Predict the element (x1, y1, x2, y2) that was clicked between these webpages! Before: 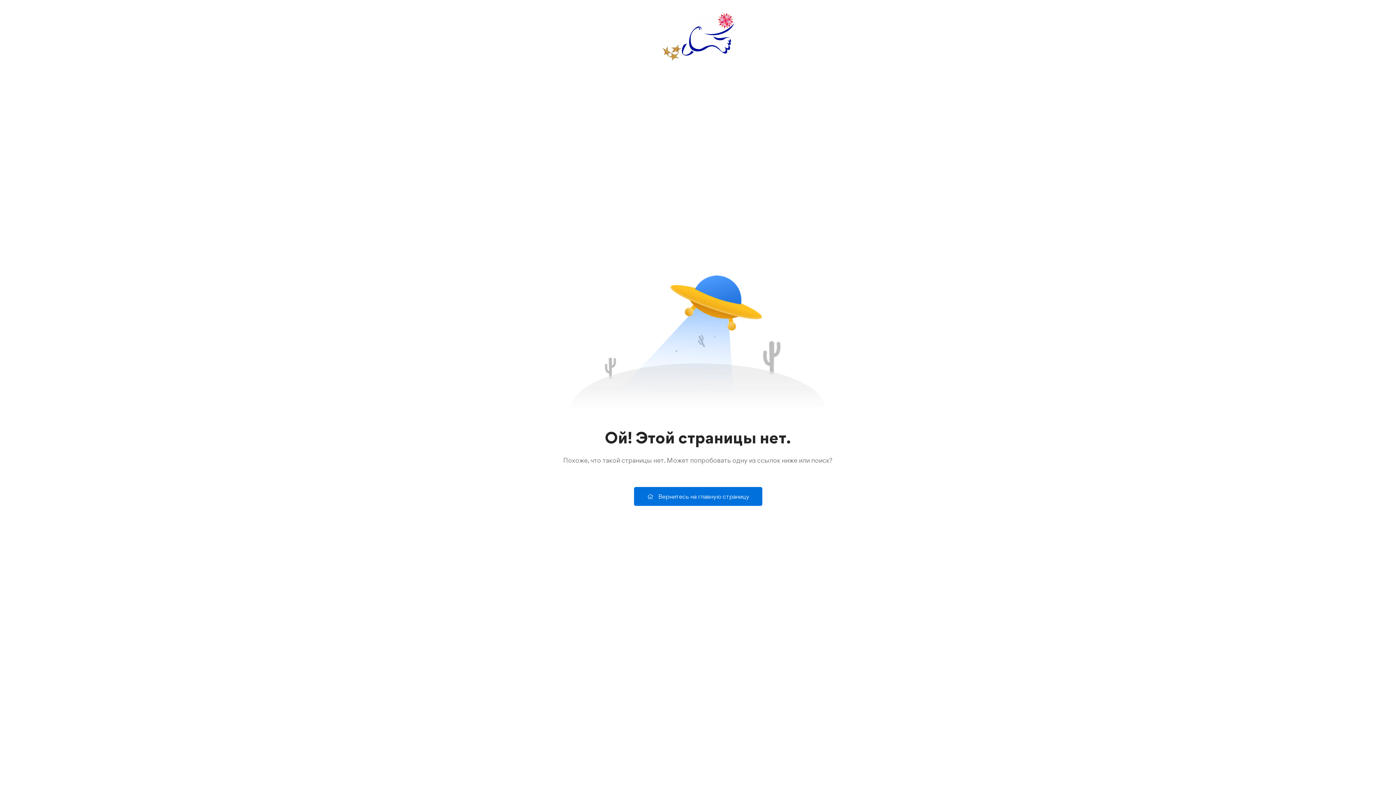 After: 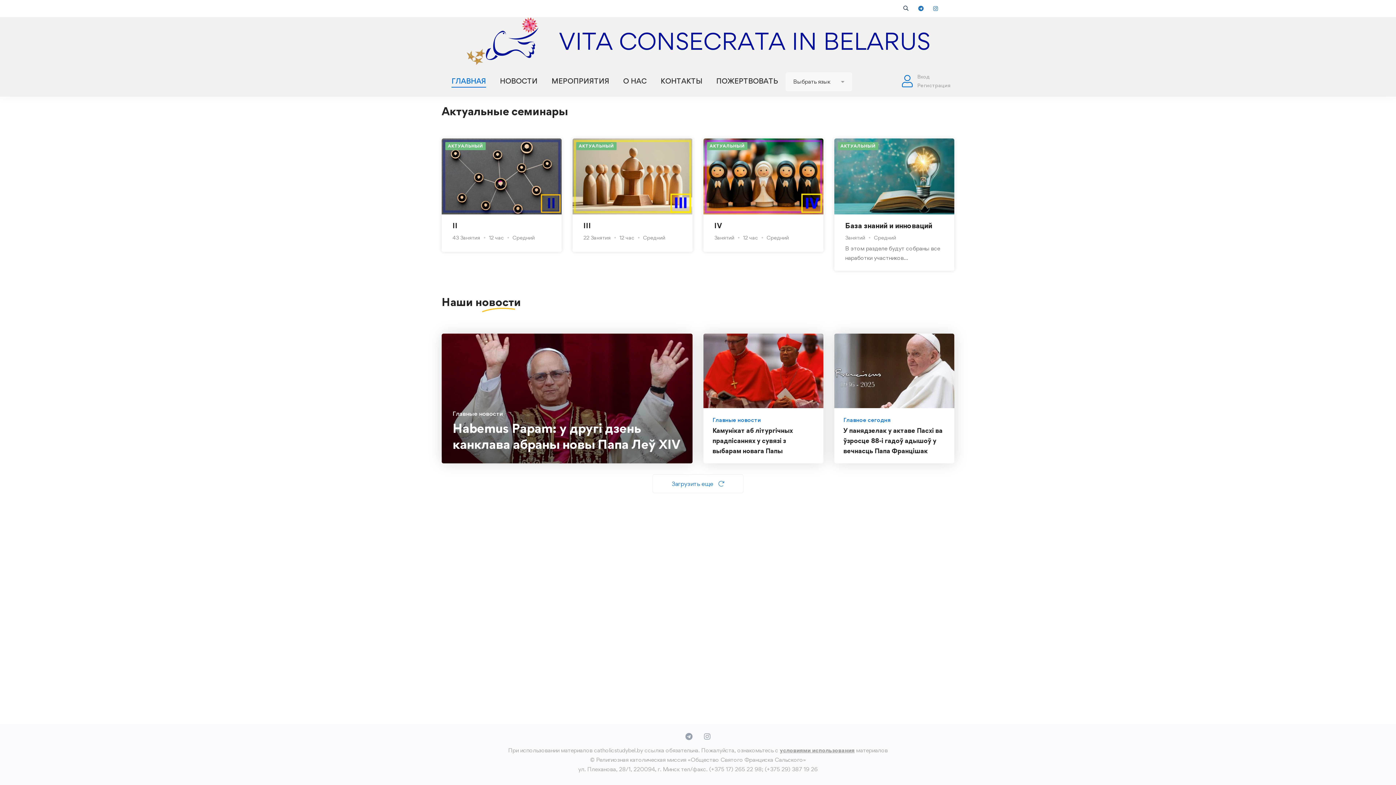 Action: bbox: (634, 487, 762, 506) label: Вернитесь на главную страницу